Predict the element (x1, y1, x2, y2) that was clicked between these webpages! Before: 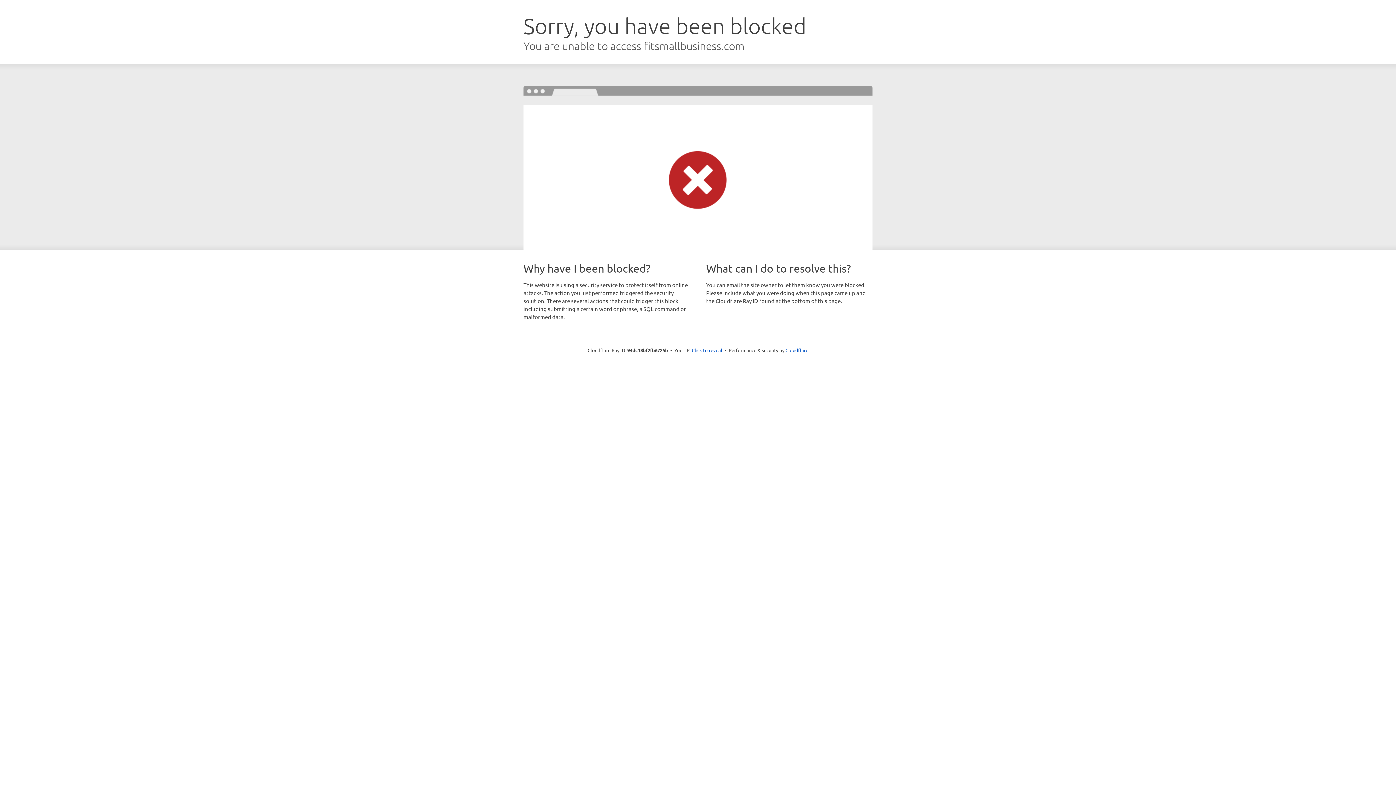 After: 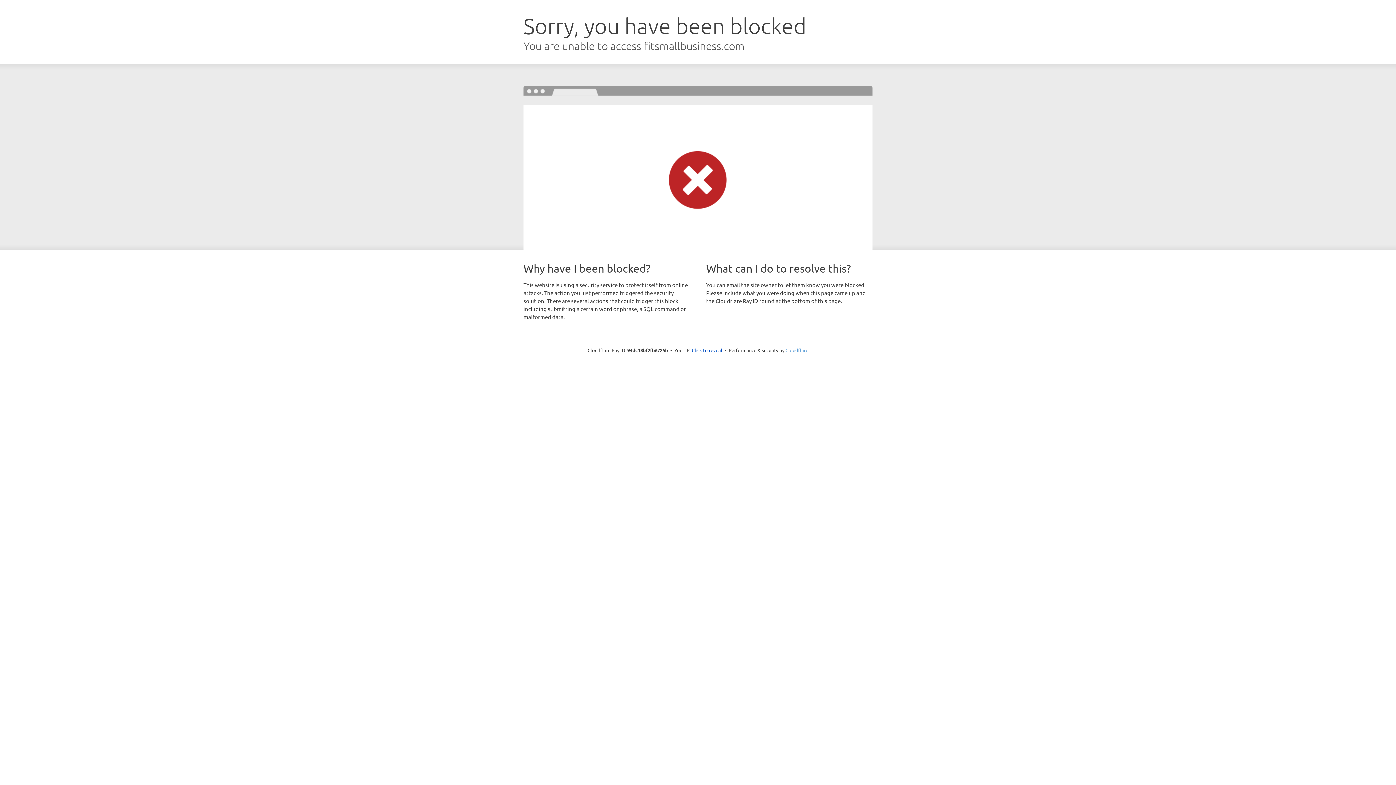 Action: label: Cloudflare bbox: (785, 347, 808, 353)